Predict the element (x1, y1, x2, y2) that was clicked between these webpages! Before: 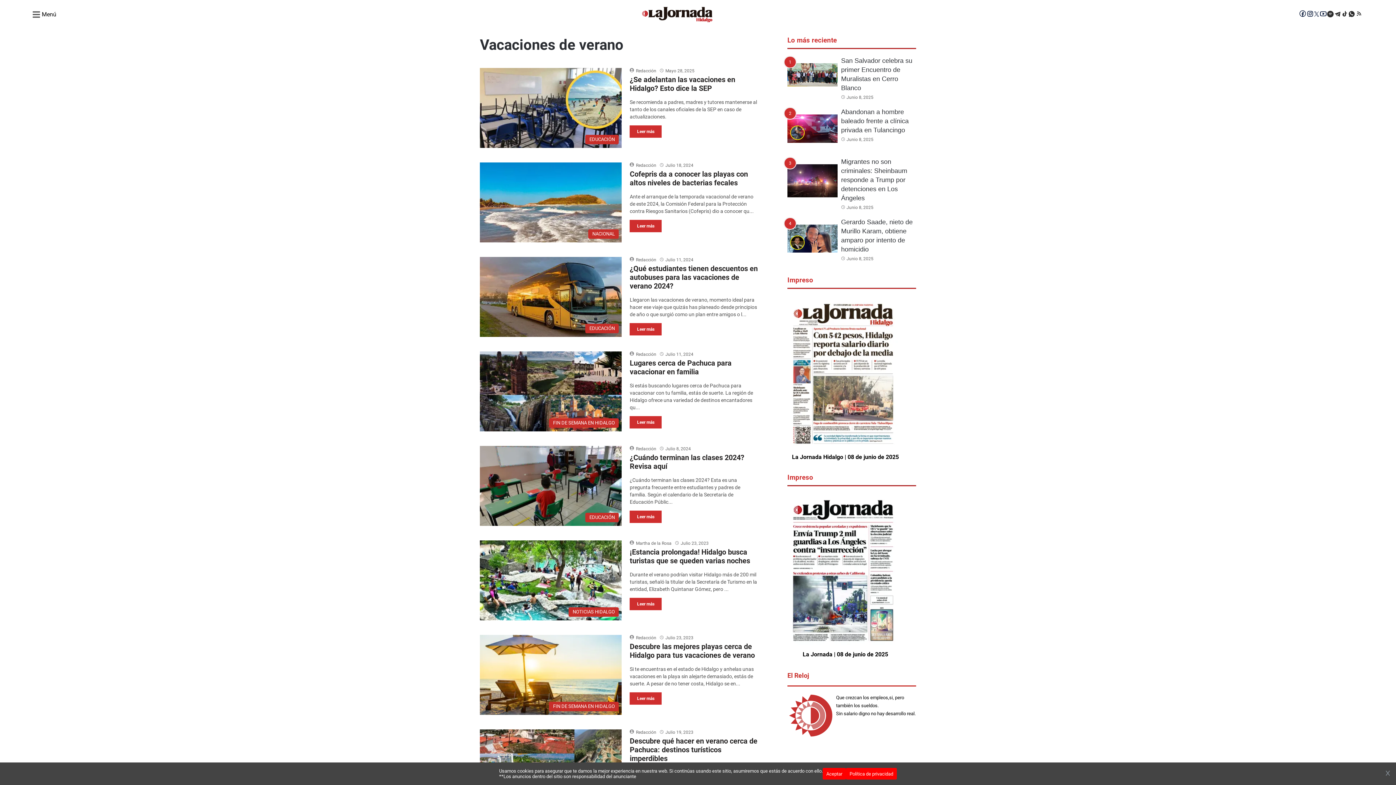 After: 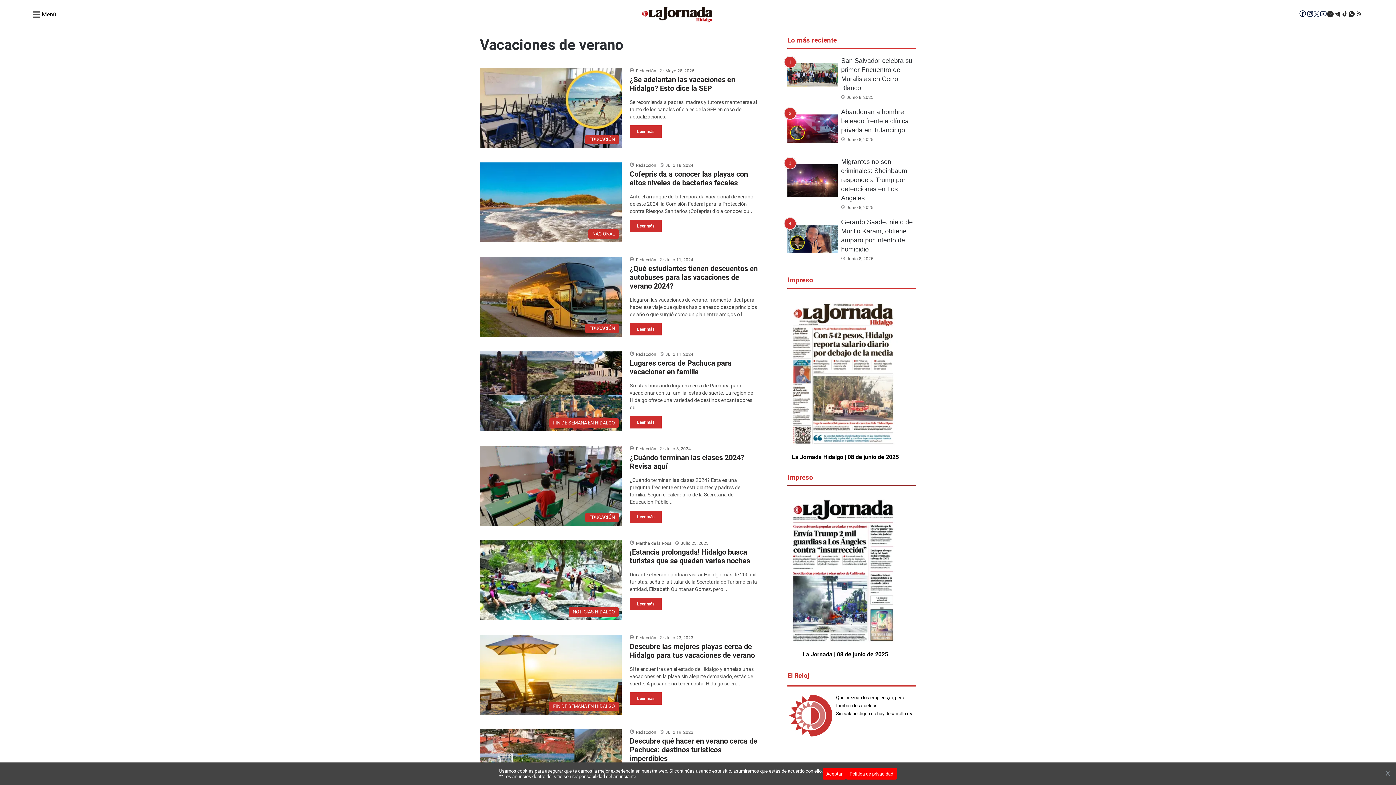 Action: label: La Jornada Hidalgo | 08 de junio de 2025 bbox: (787, 453, 903, 460)